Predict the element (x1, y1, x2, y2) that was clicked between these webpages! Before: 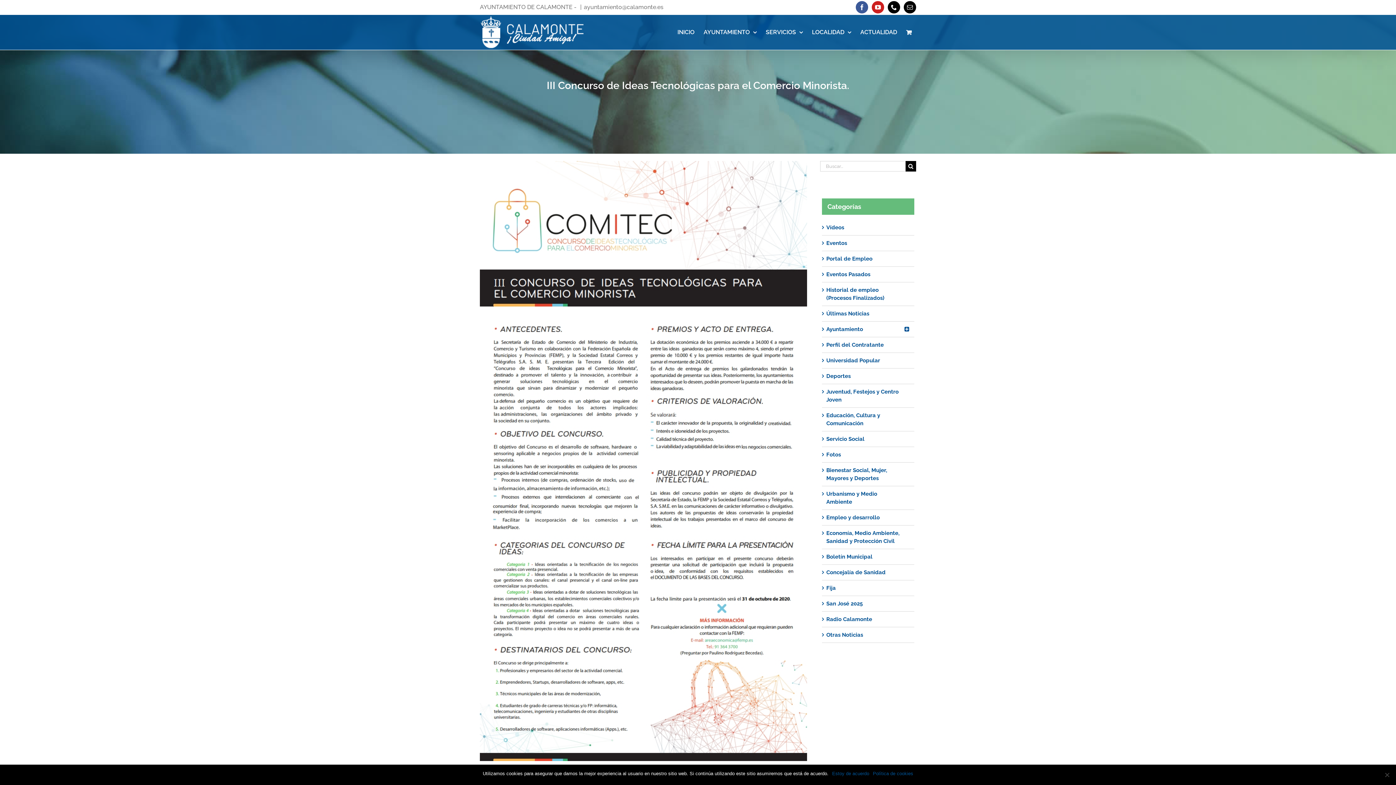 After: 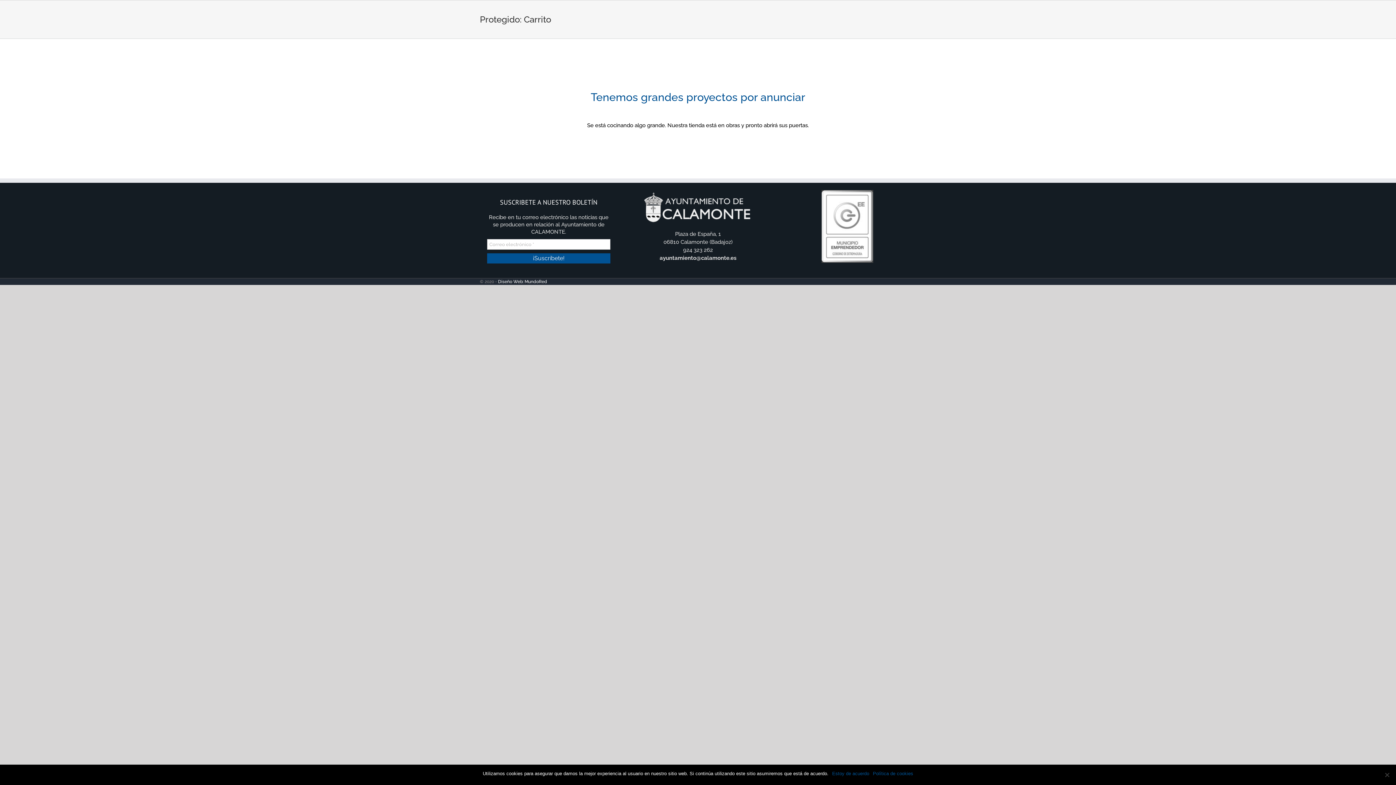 Action: bbox: (901, 14, 916, 49)